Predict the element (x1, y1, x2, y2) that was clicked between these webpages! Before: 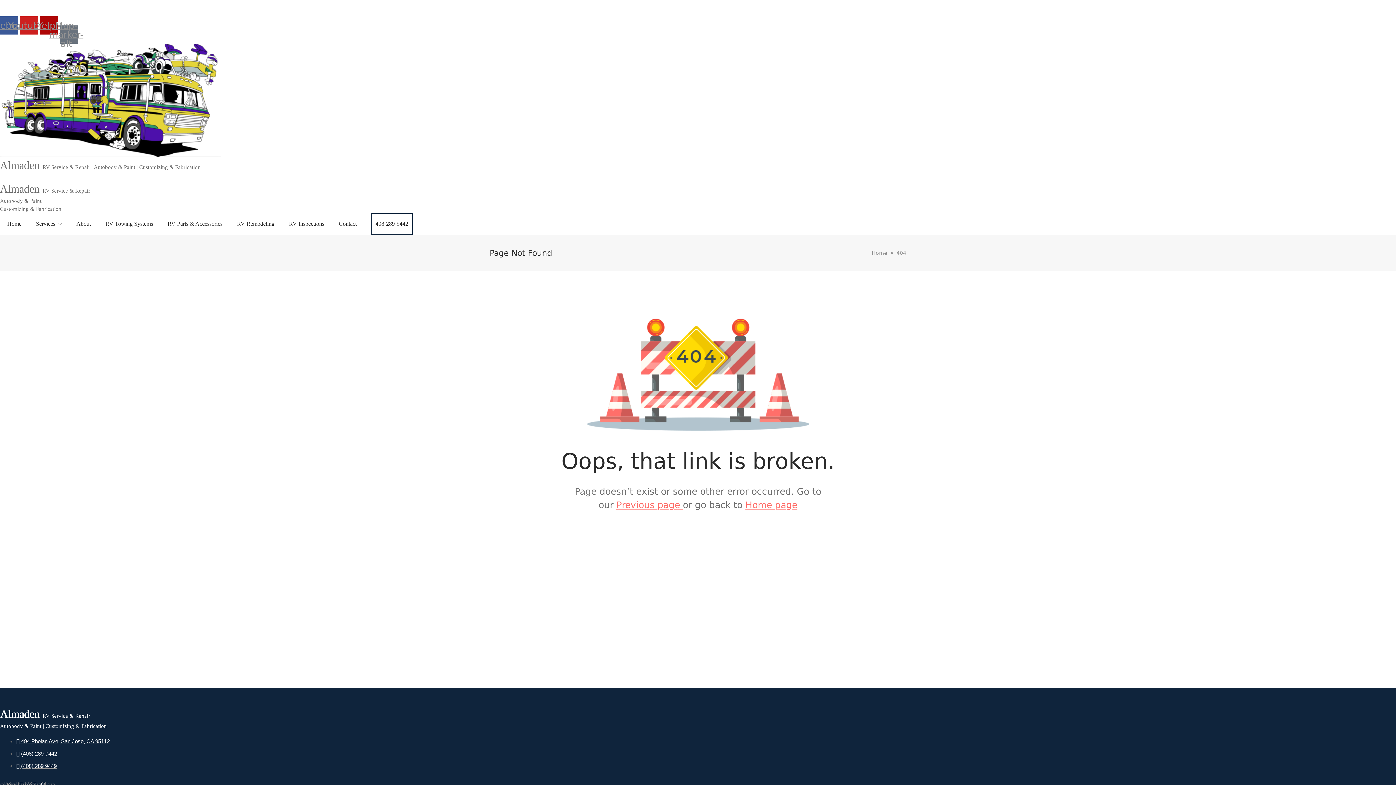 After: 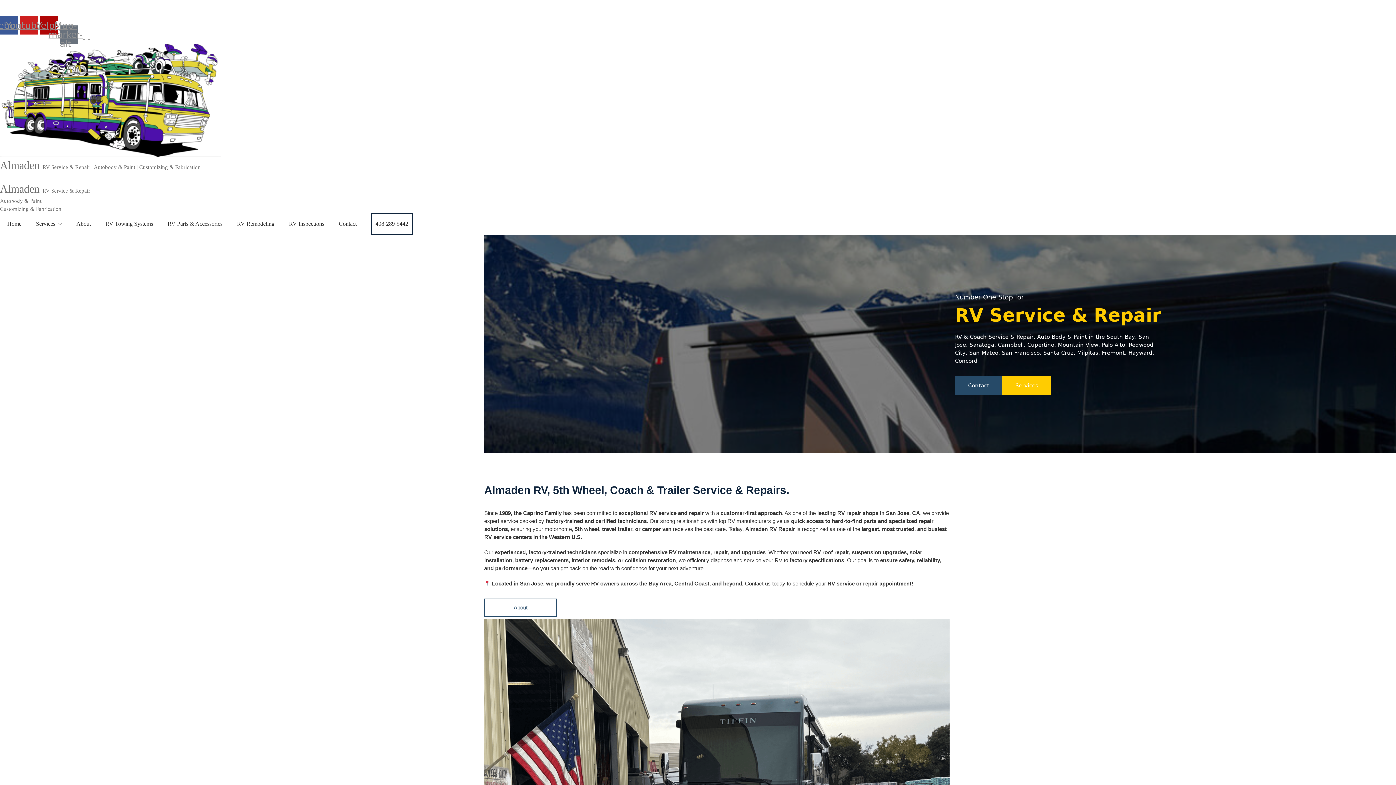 Action: bbox: (0, 96, 221, 103)